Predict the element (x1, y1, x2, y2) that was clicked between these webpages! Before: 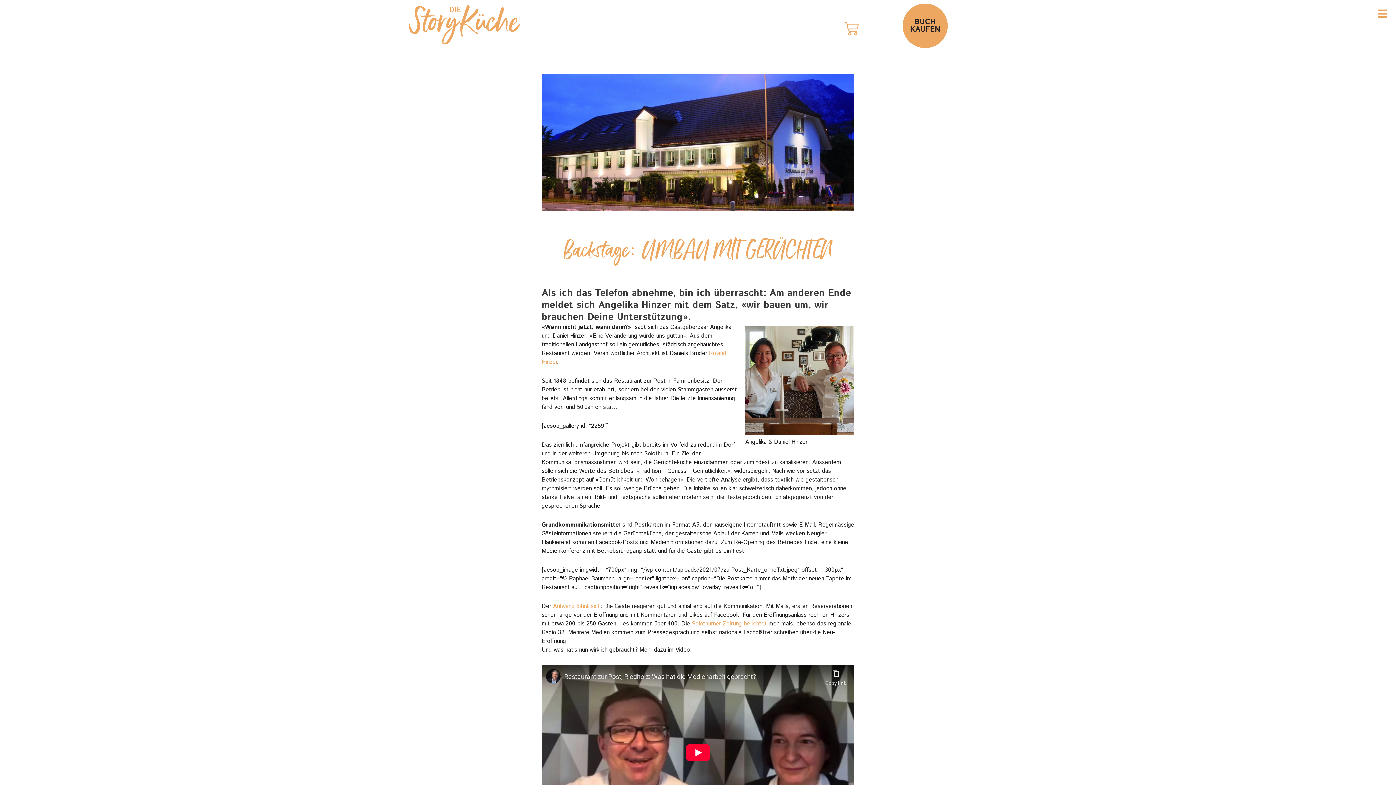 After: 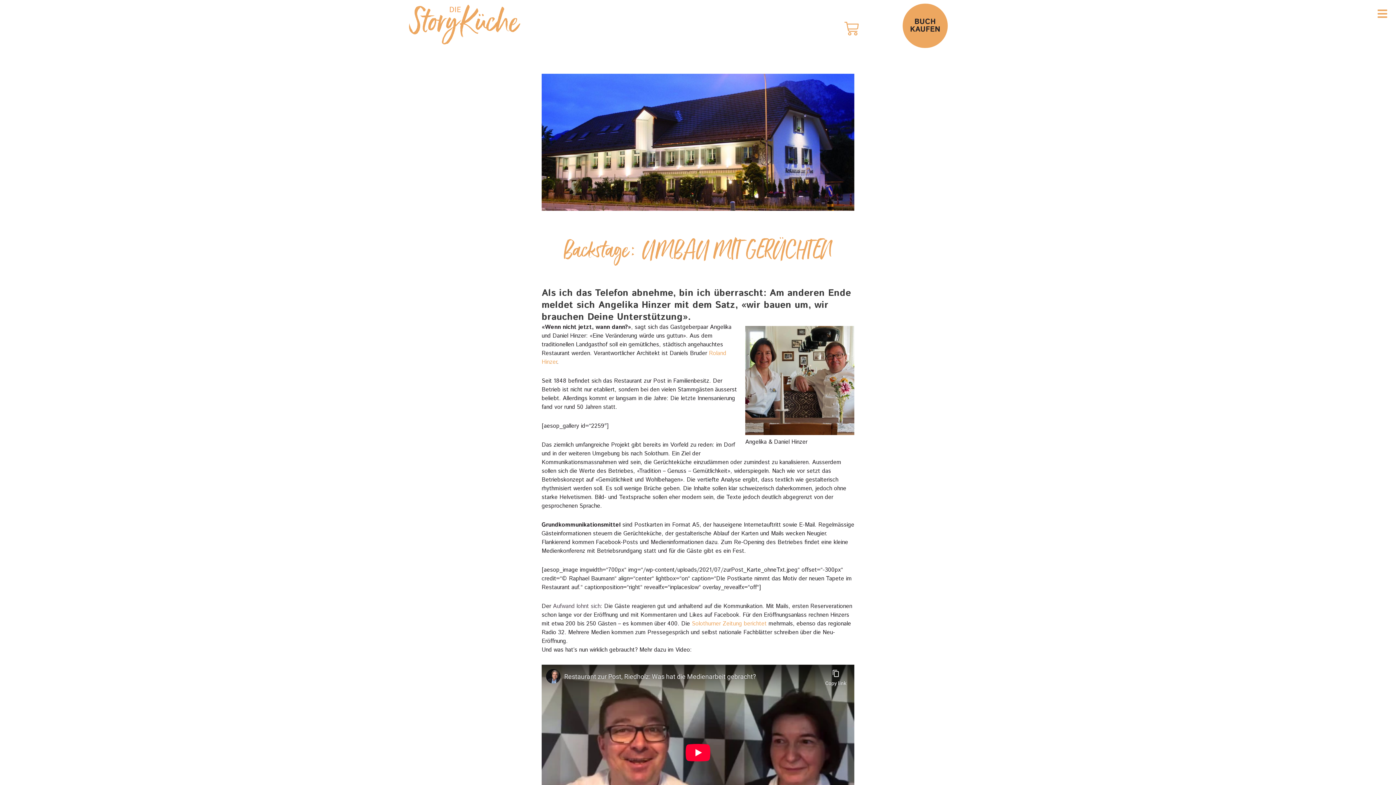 Action: label: Aufwand lohnt sich bbox: (553, 602, 600, 610)